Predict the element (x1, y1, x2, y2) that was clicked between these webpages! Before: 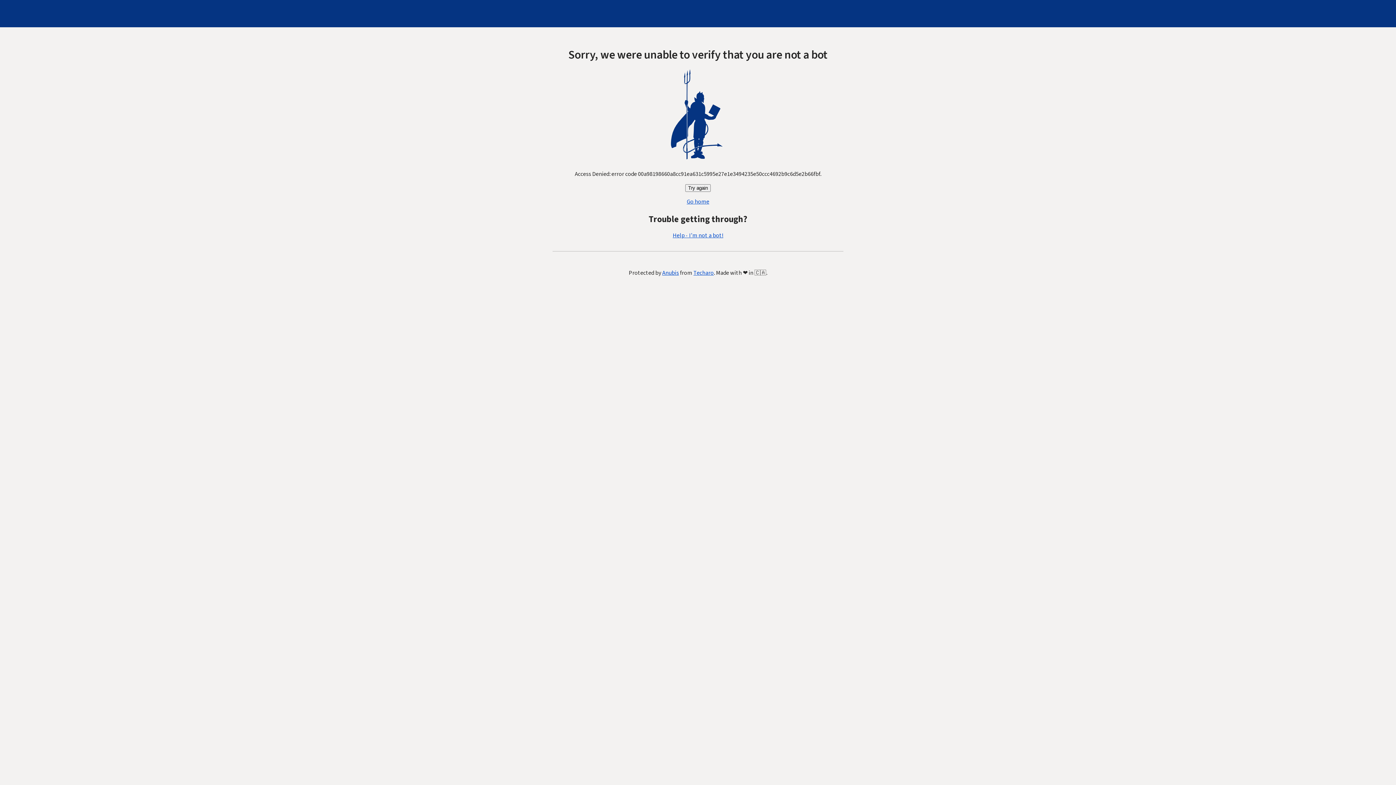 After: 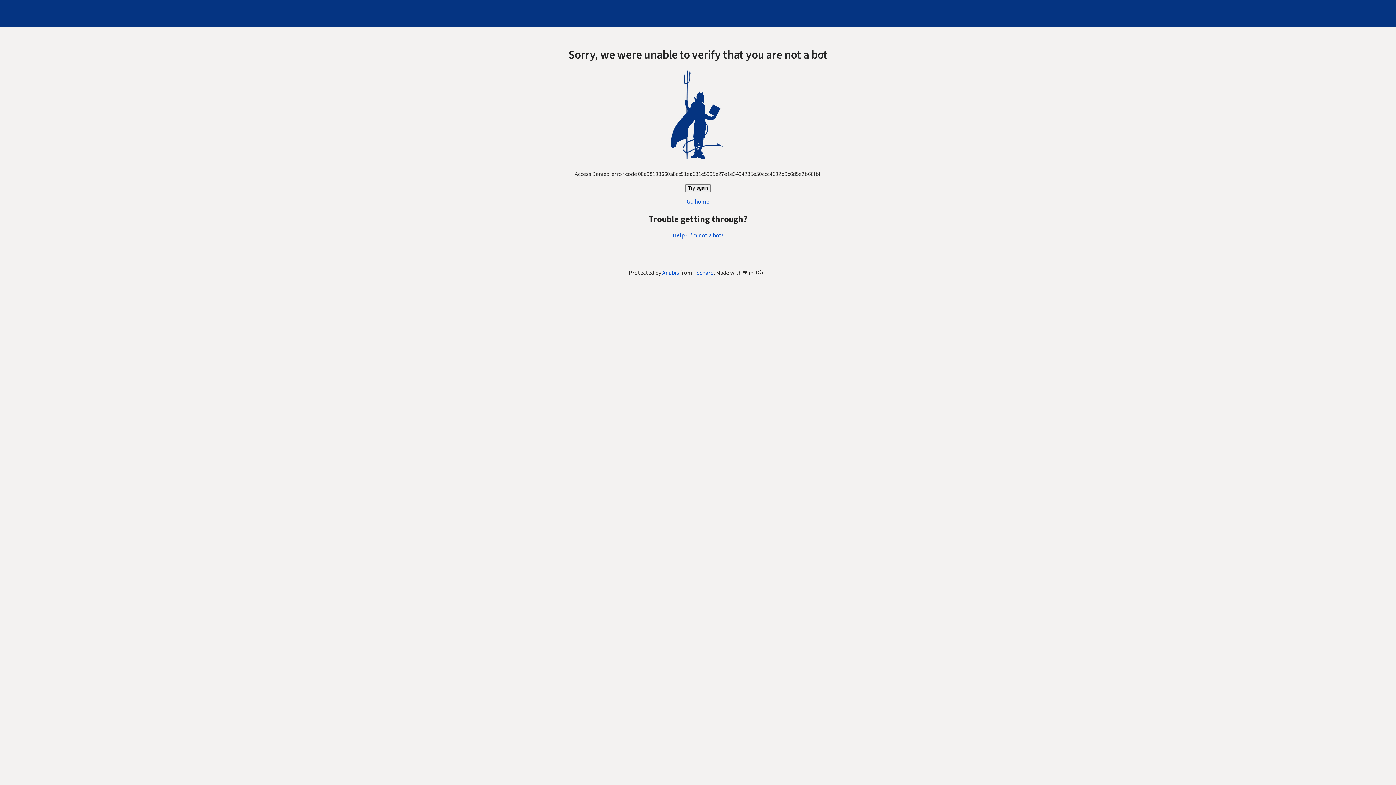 Action: bbox: (685, 184, 710, 192) label: Try again